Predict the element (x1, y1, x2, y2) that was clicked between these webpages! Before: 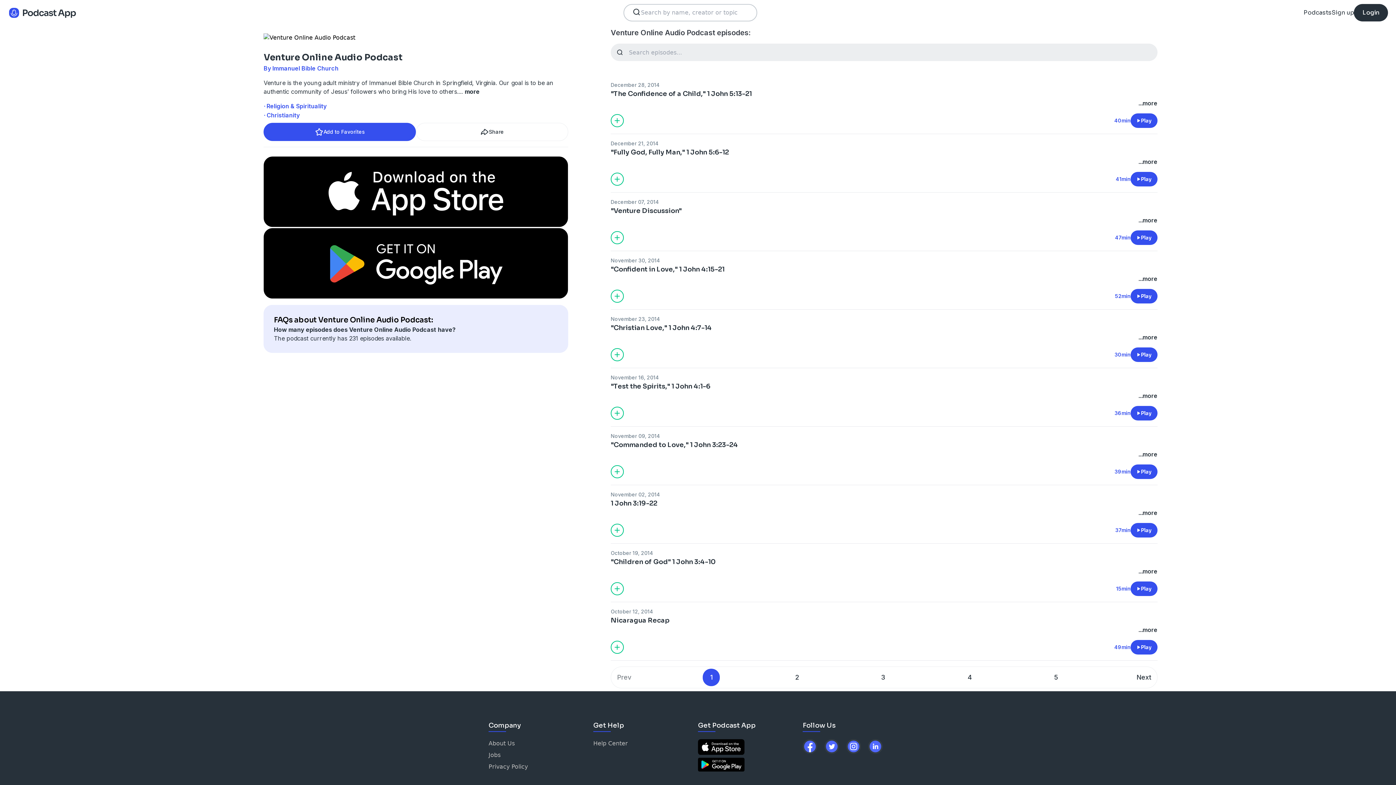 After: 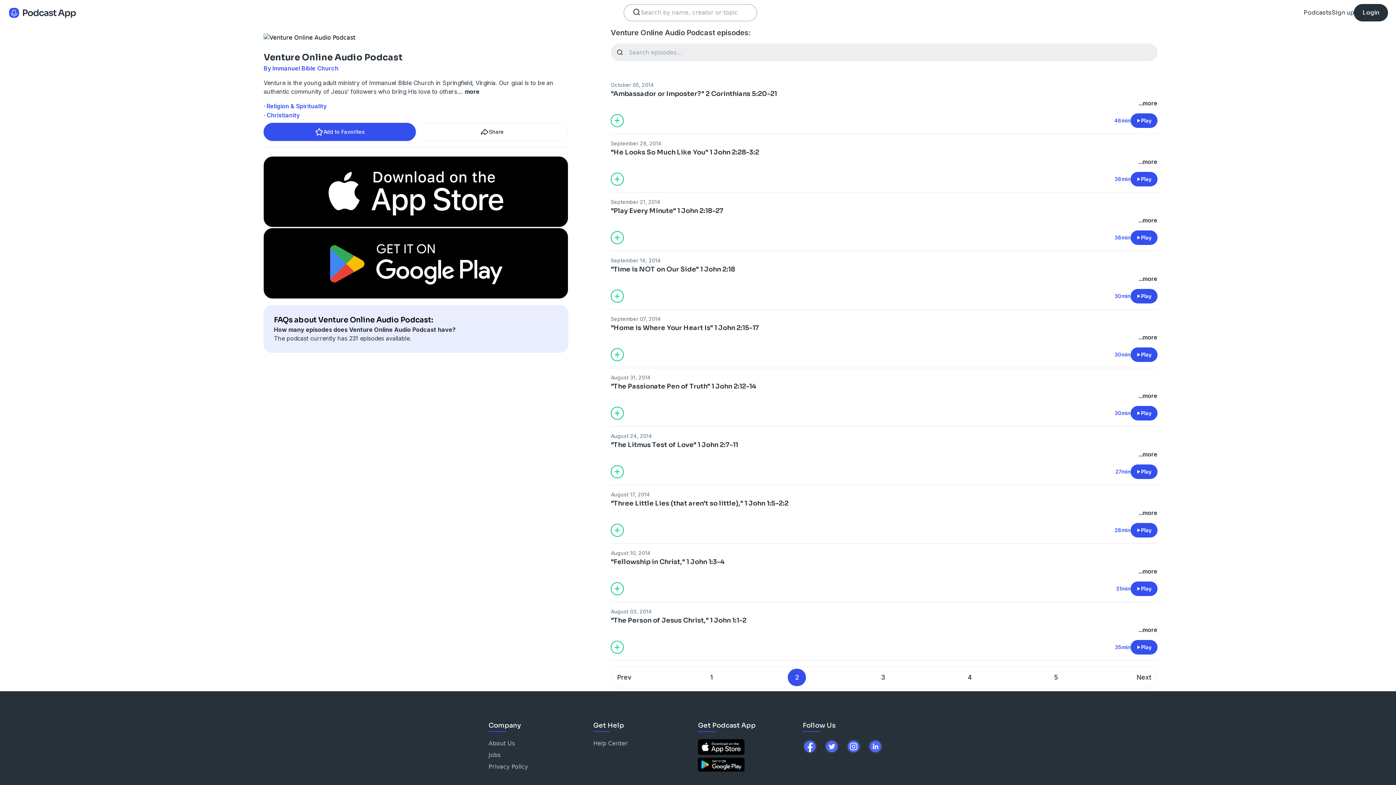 Action: bbox: (787, 669, 806, 686) label: 2